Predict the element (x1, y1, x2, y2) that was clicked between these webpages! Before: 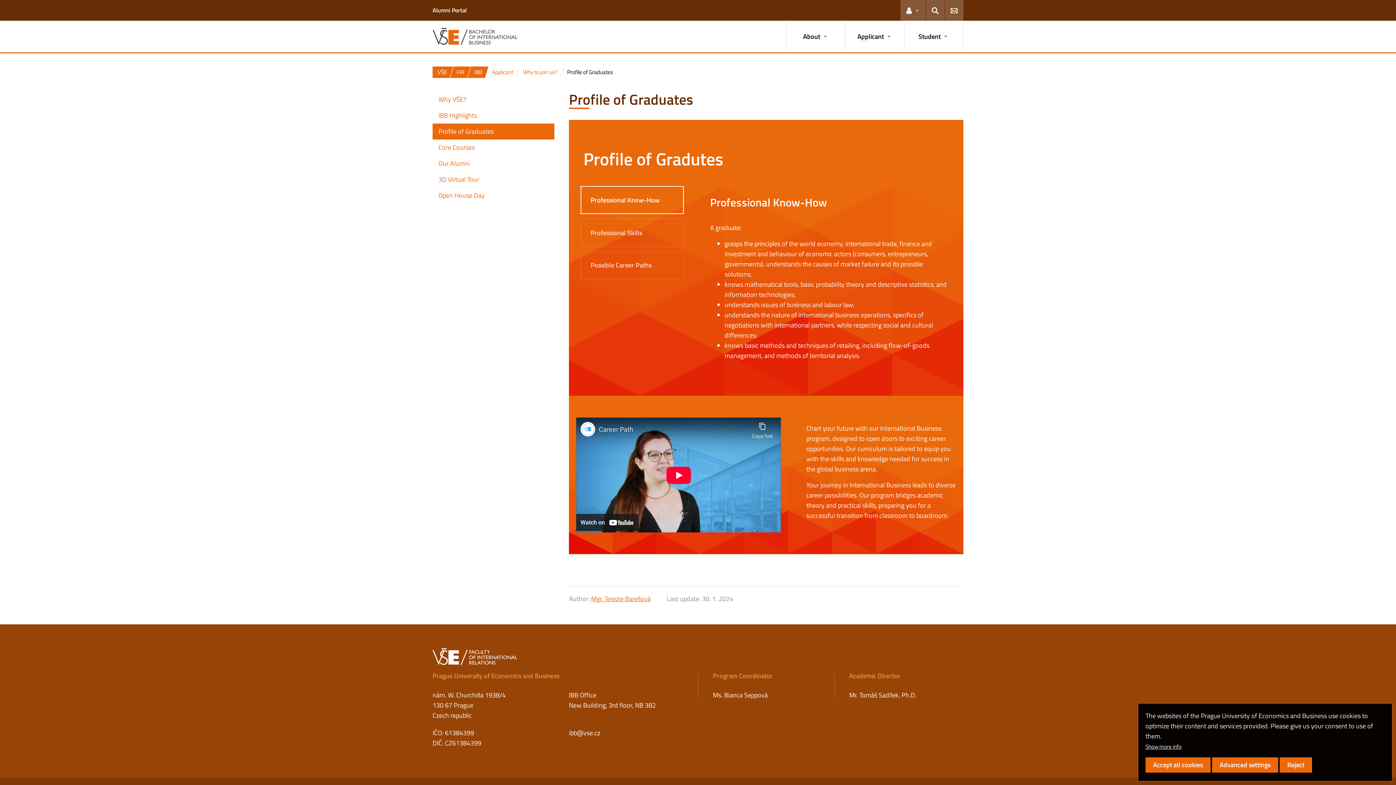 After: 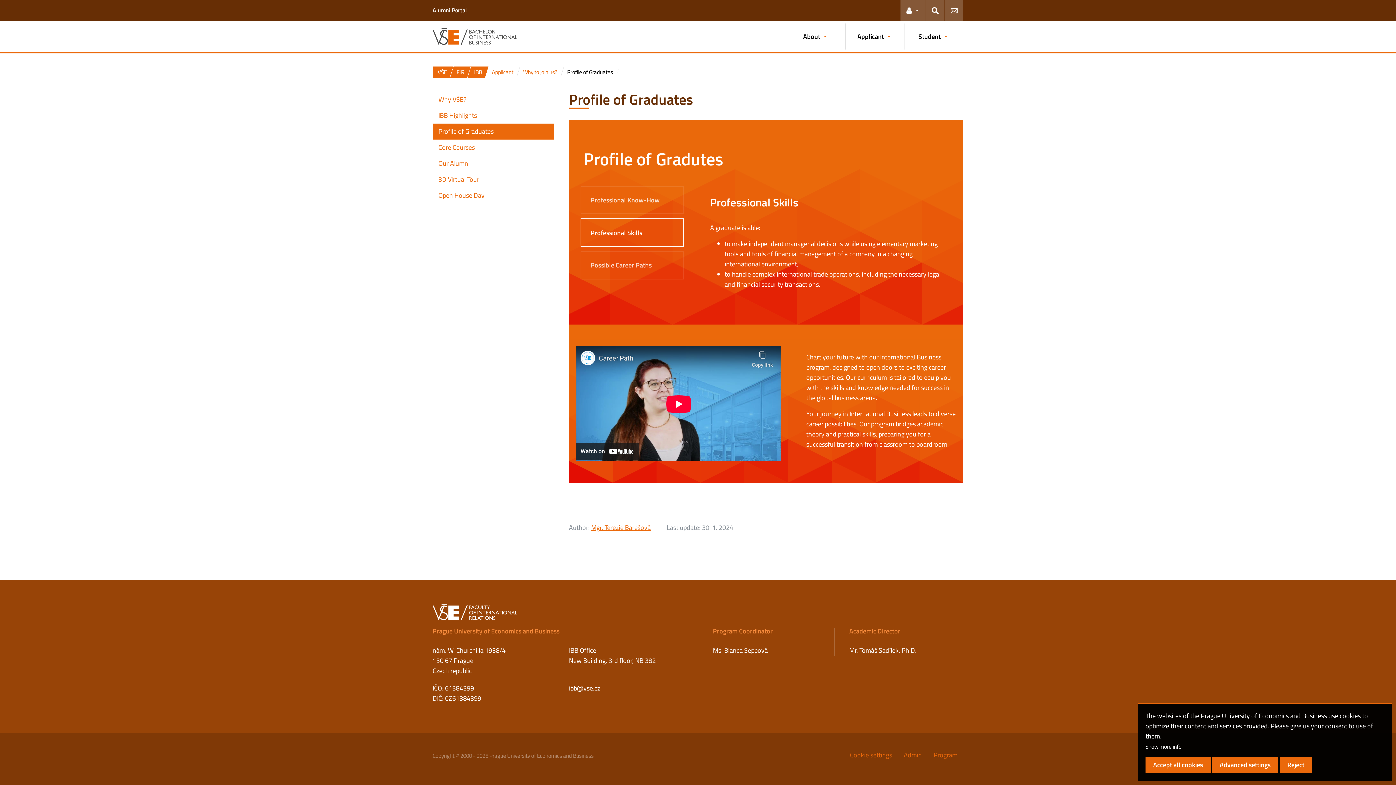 Action: bbox: (580, 218, 684, 246) label: Professional Skills